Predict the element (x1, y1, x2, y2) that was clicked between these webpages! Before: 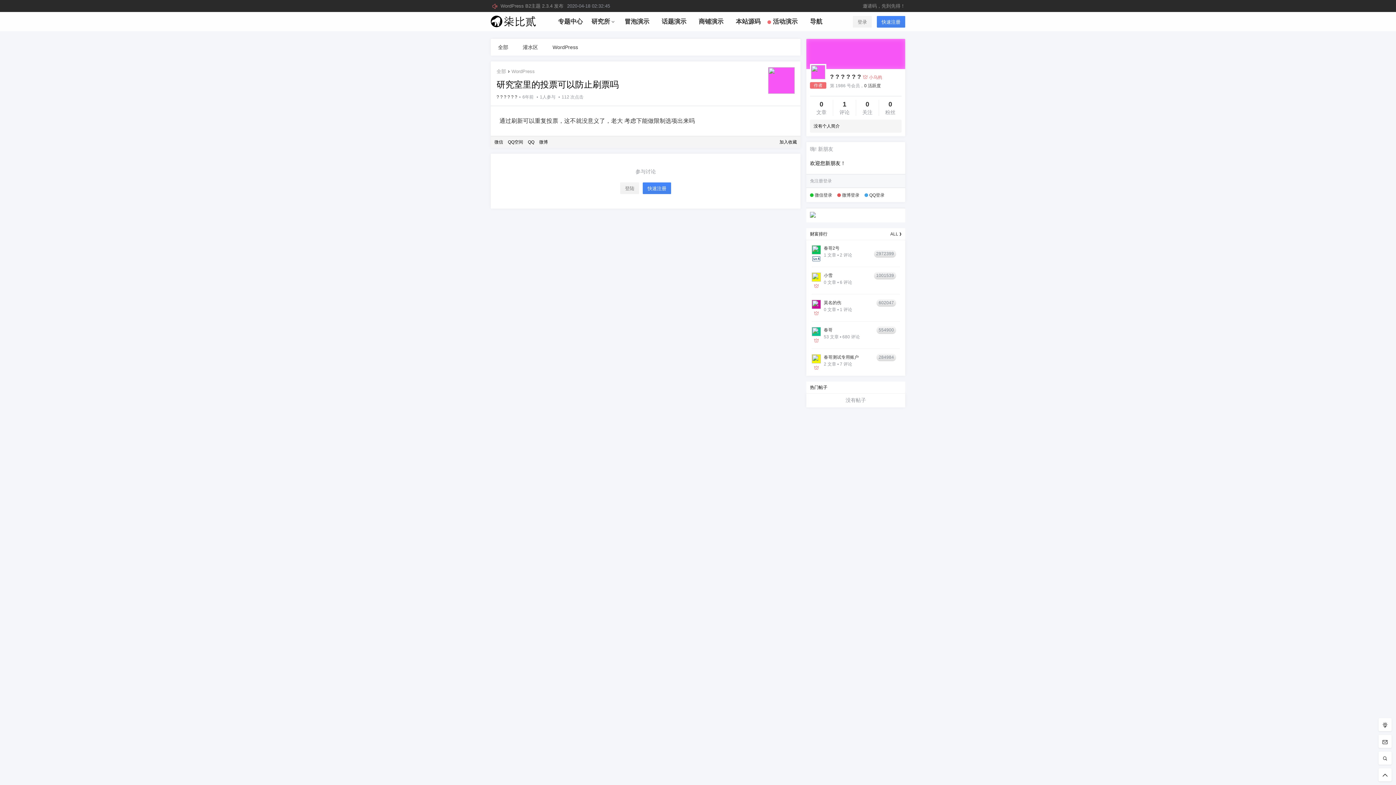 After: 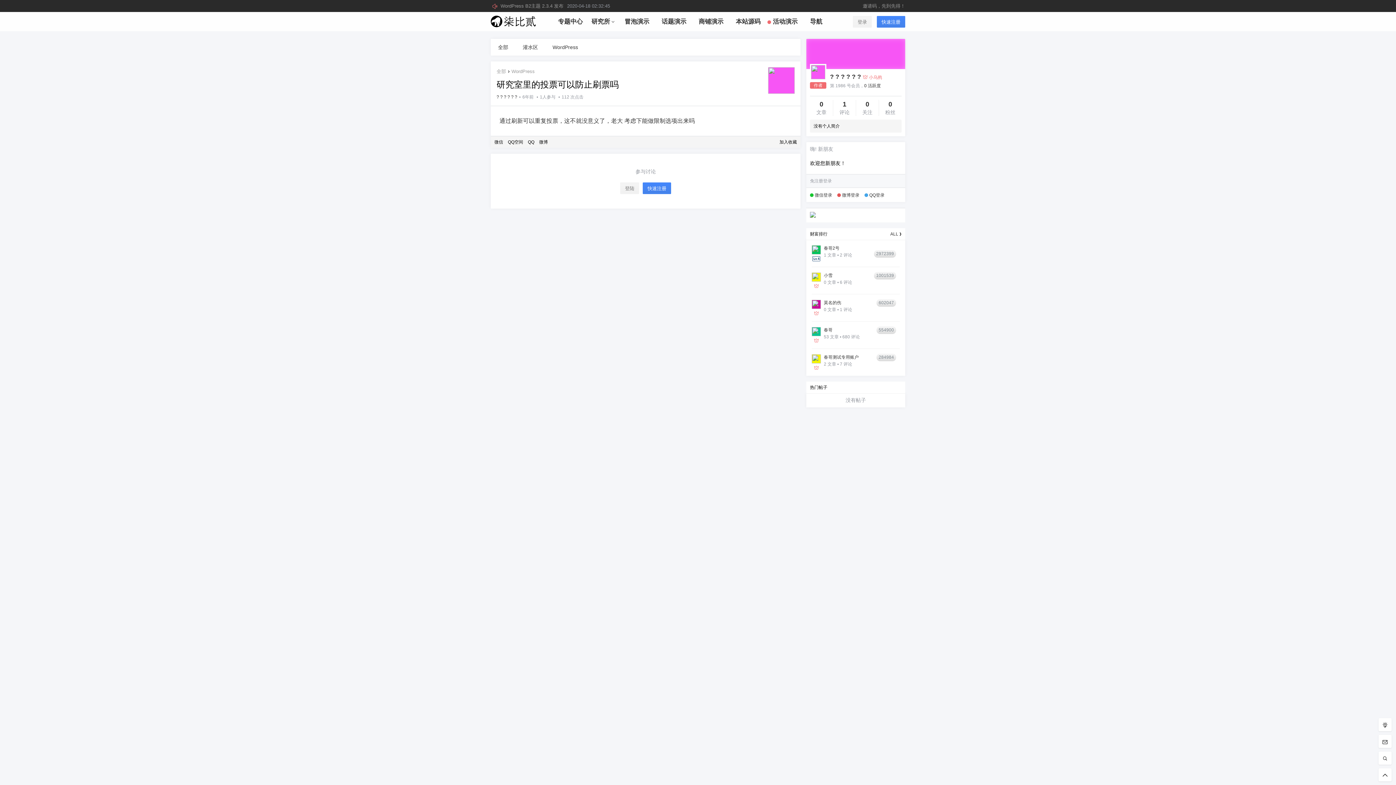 Action: bbox: (810, 212, 816, 218)